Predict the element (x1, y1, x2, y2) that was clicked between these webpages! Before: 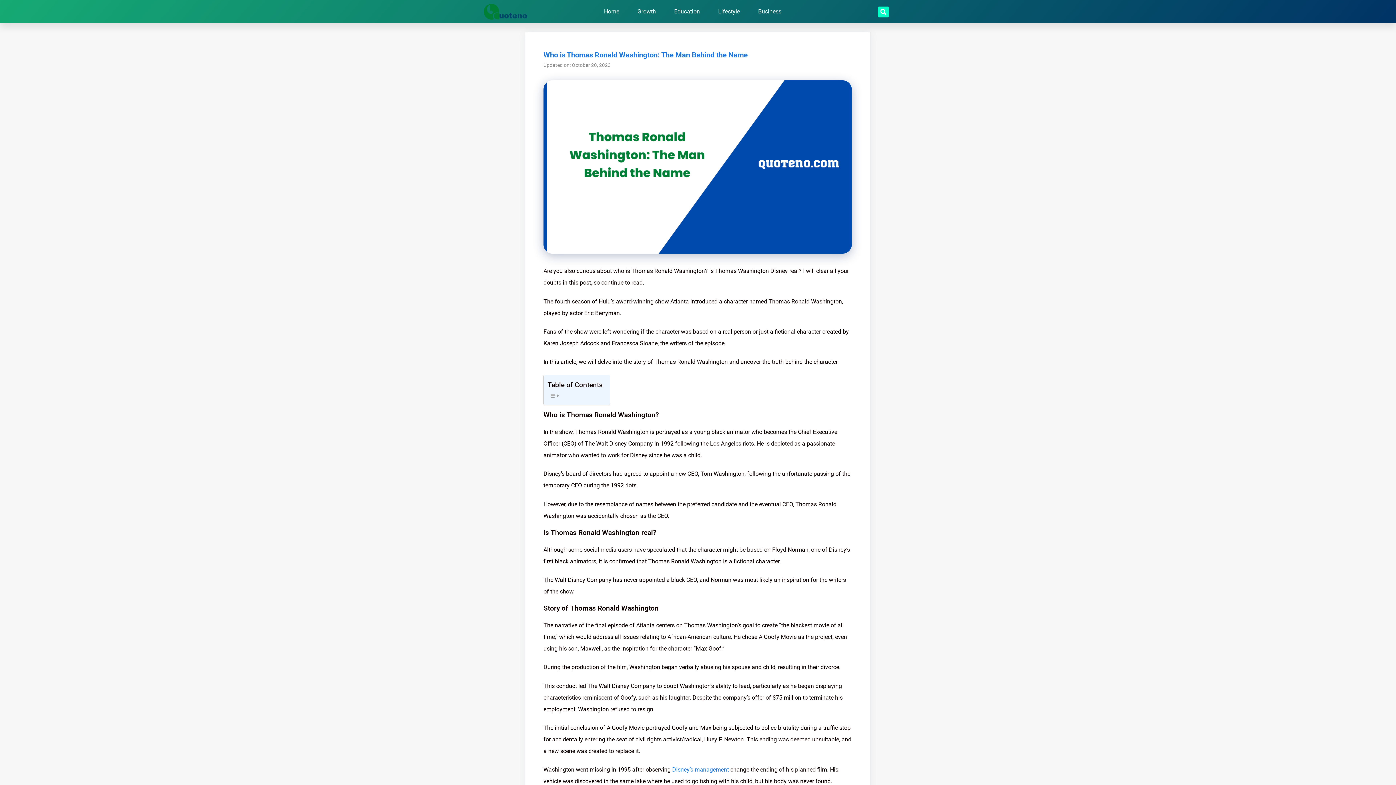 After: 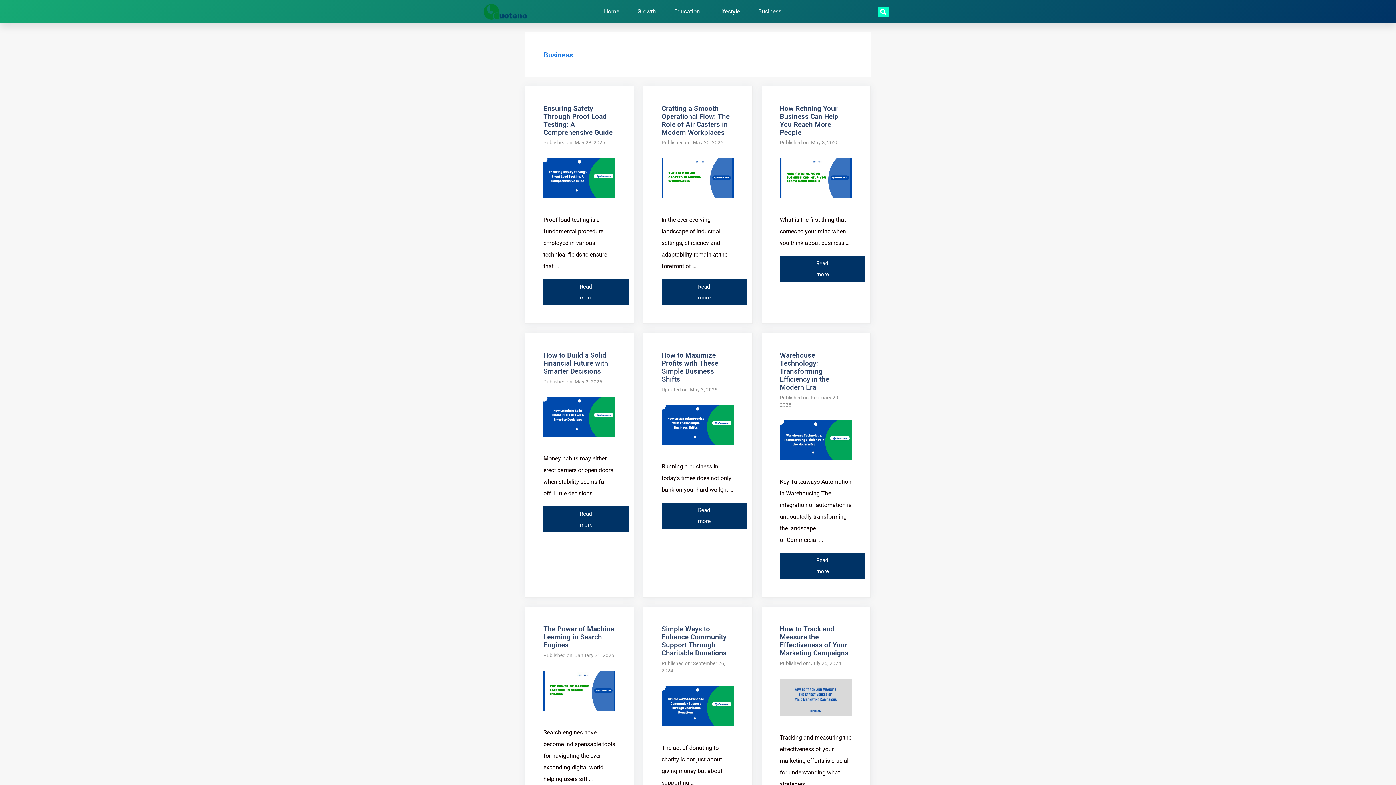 Action: label: Business bbox: (758, 2, 781, 20)